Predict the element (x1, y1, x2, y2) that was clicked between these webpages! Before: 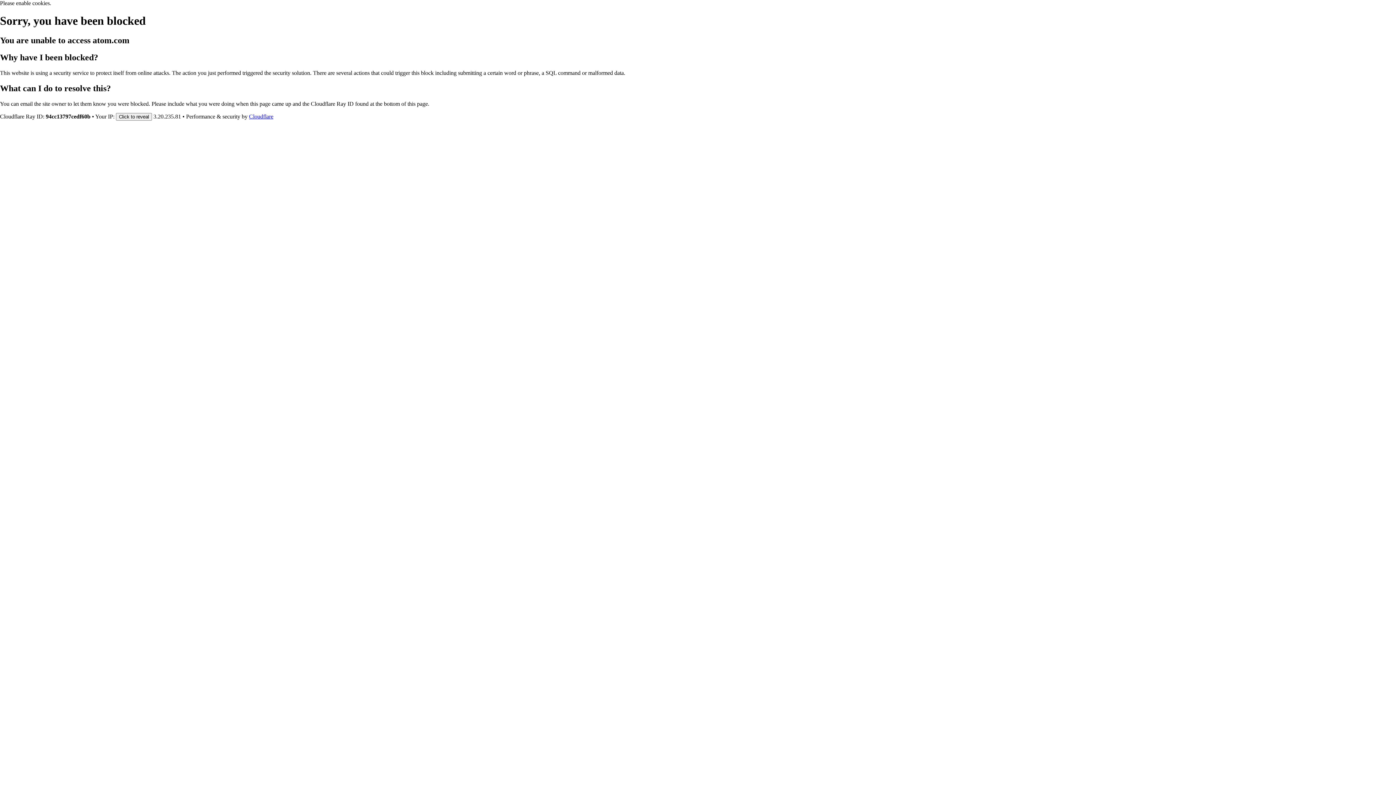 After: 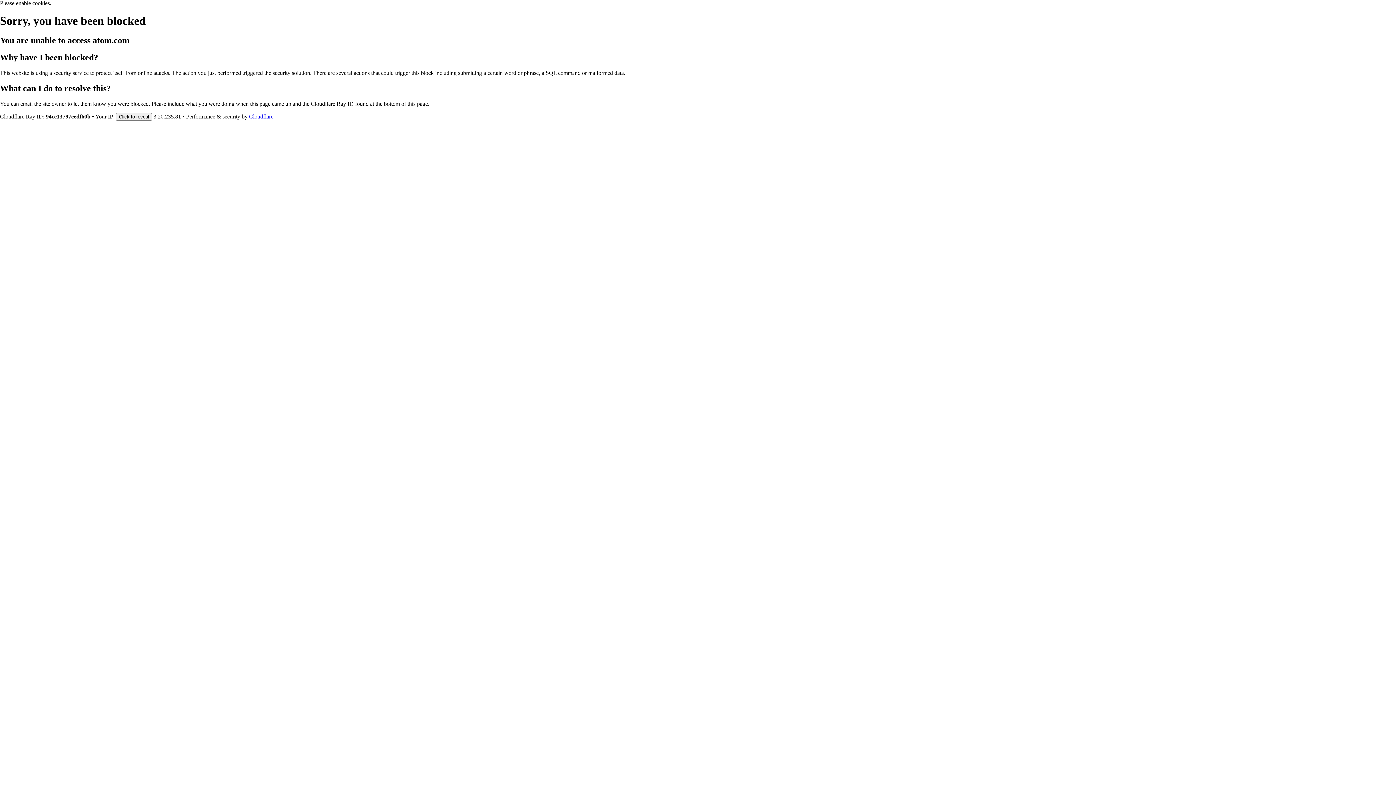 Action: bbox: (249, 113, 273, 119) label: Cloudflare